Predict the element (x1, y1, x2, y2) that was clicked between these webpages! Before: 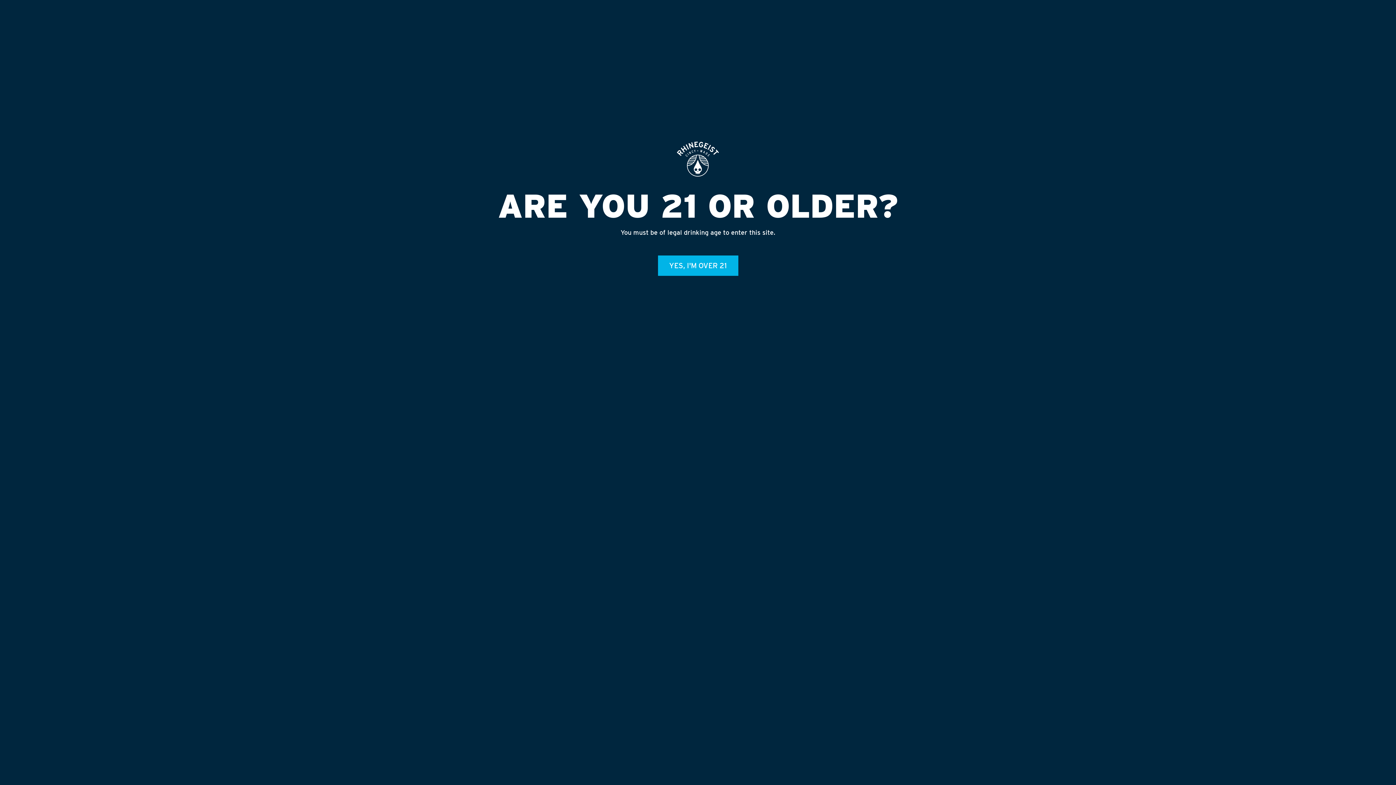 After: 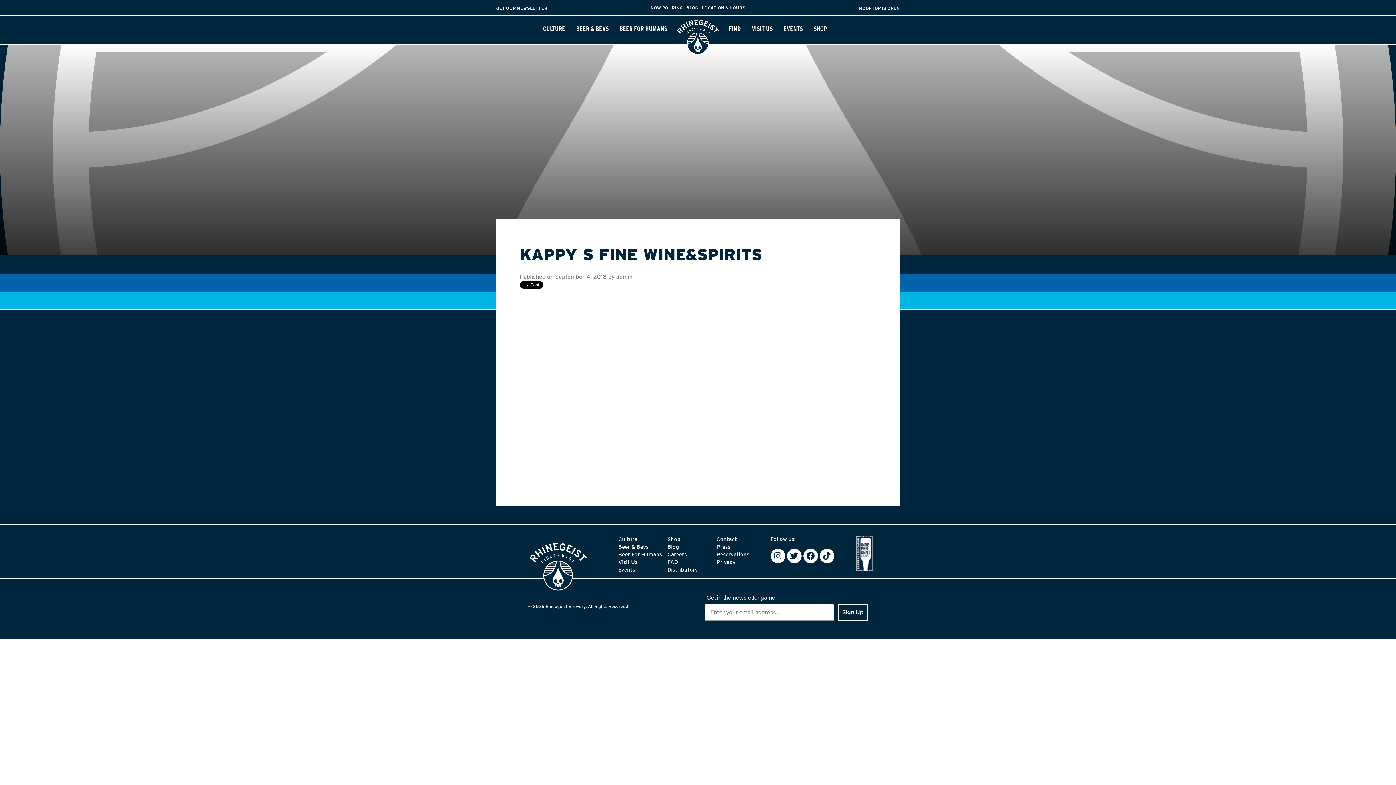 Action: bbox: (658, 255, 738, 275) label: YES, I'M OVER 21